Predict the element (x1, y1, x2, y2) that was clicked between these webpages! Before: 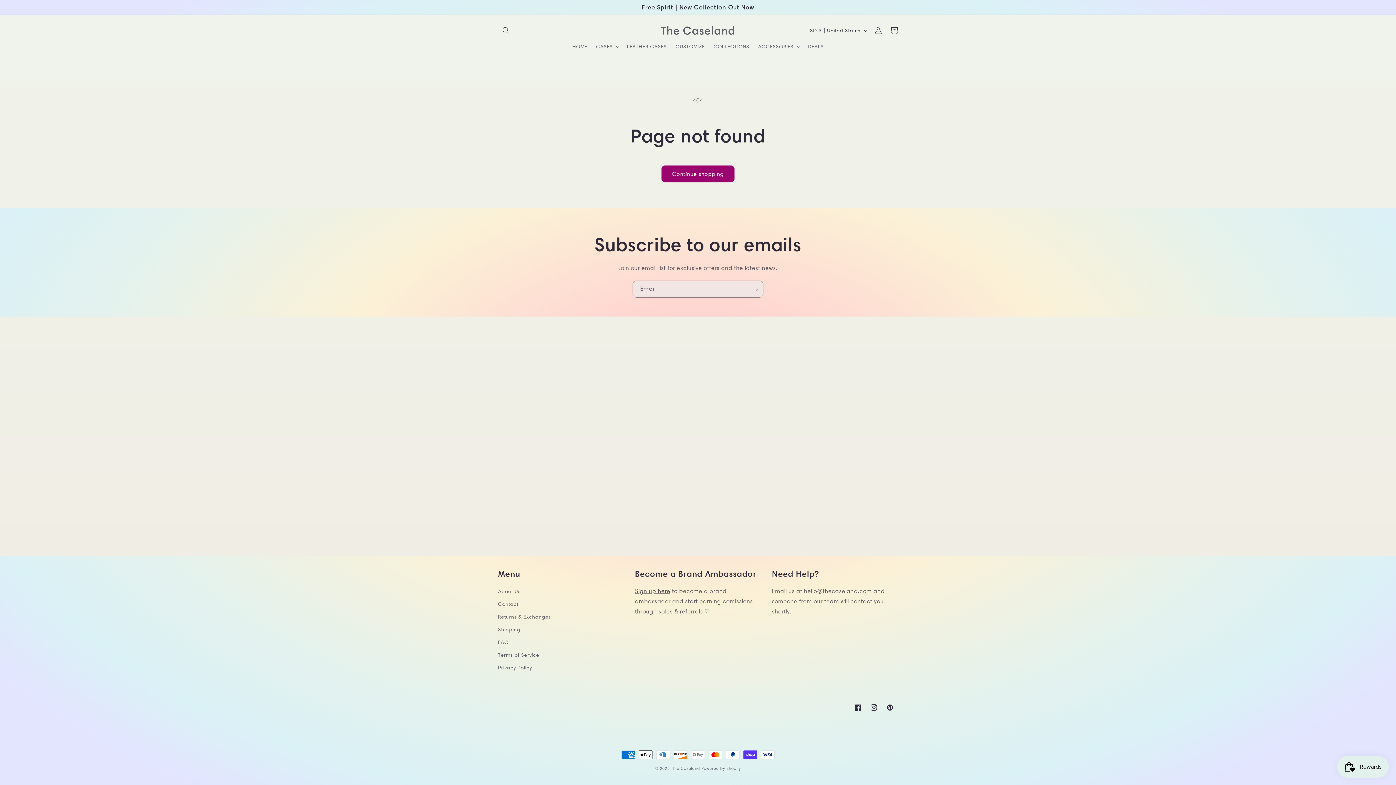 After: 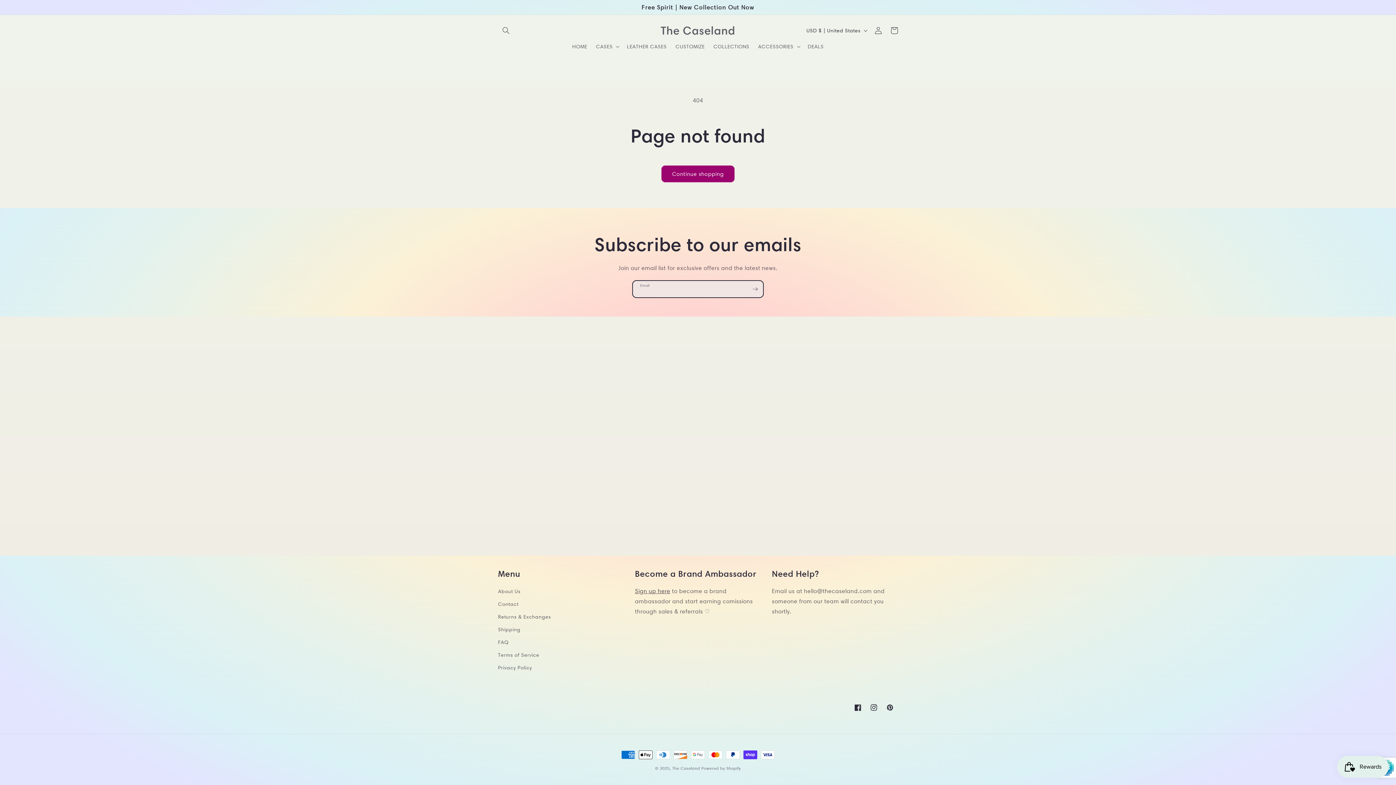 Action: bbox: (747, 280, 763, 297) label: Subscribe